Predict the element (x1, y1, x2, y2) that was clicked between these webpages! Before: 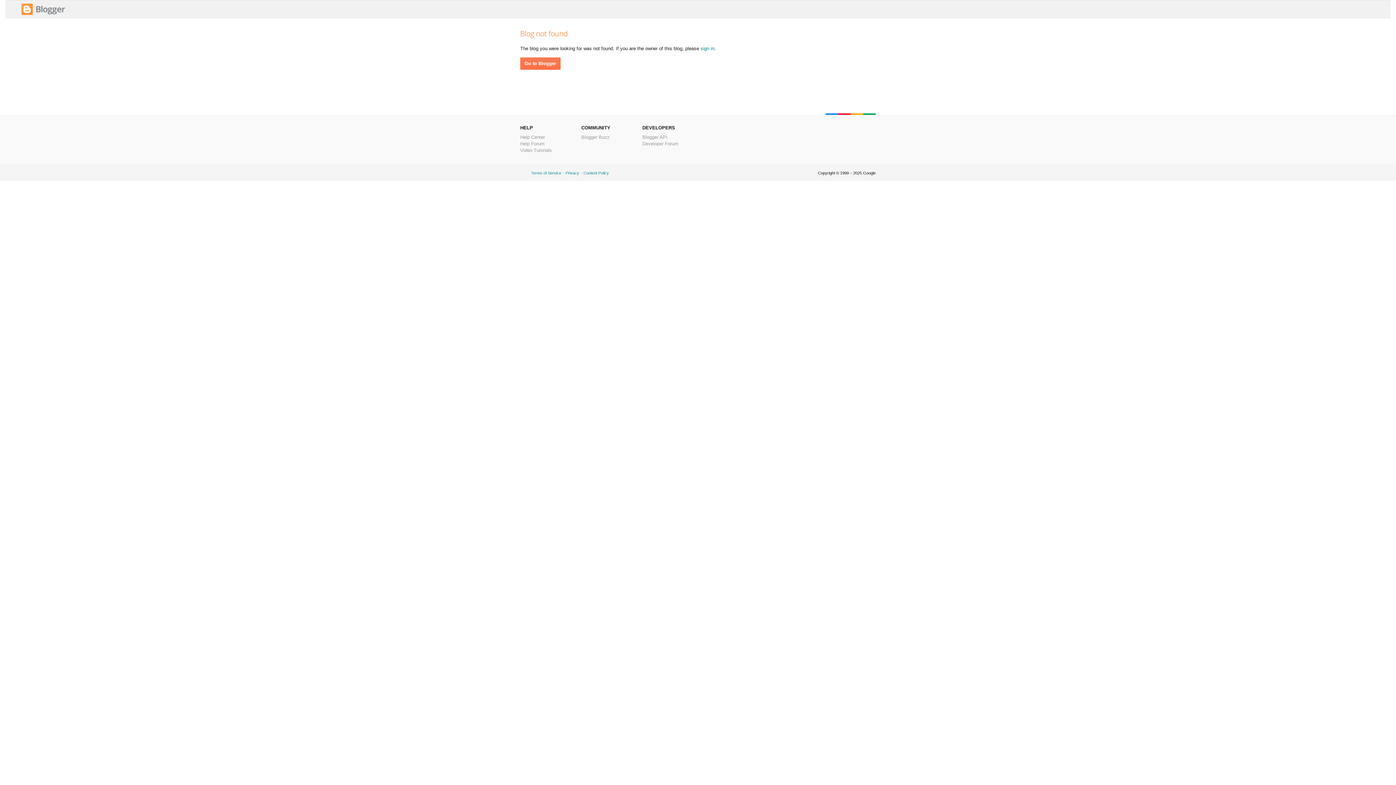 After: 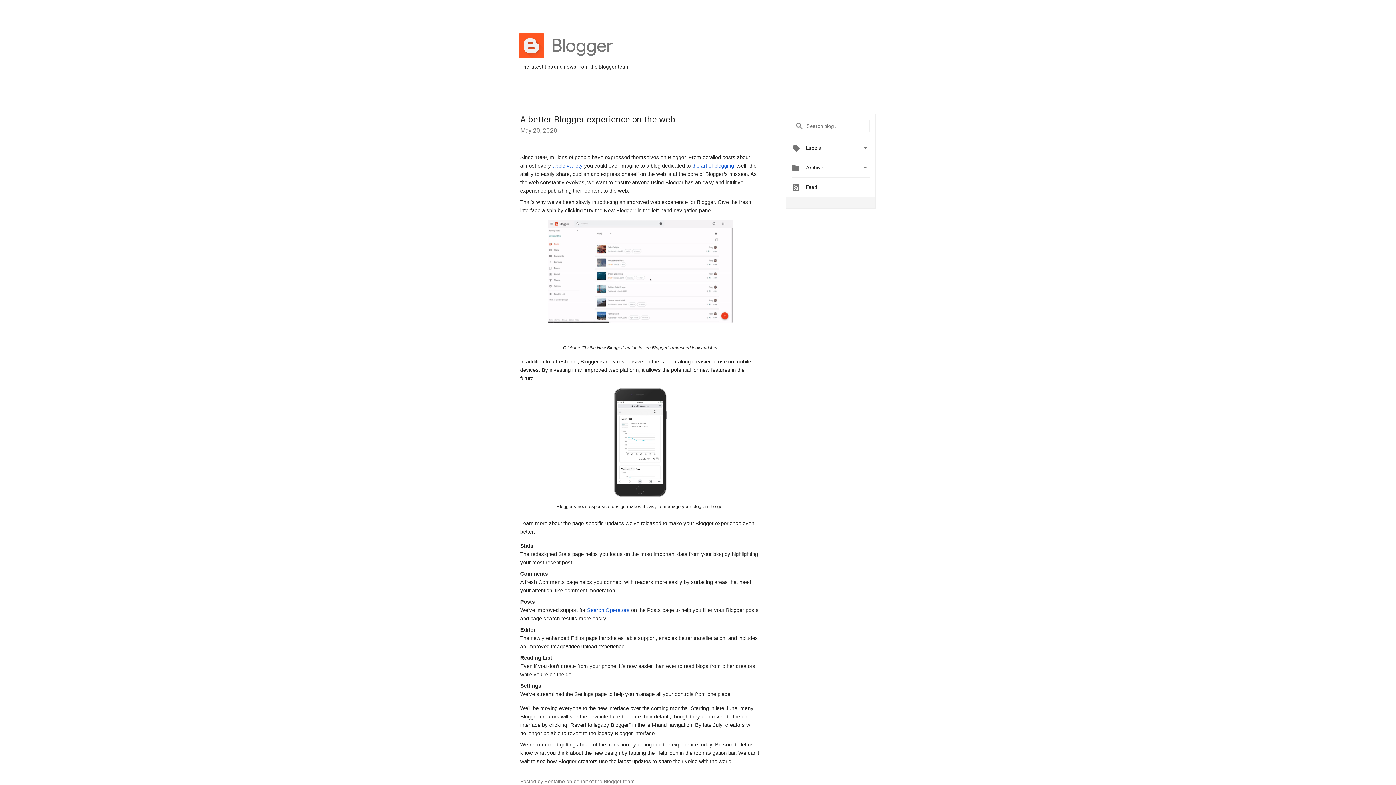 Action: label: Blogger Buzz bbox: (581, 134, 609, 140)